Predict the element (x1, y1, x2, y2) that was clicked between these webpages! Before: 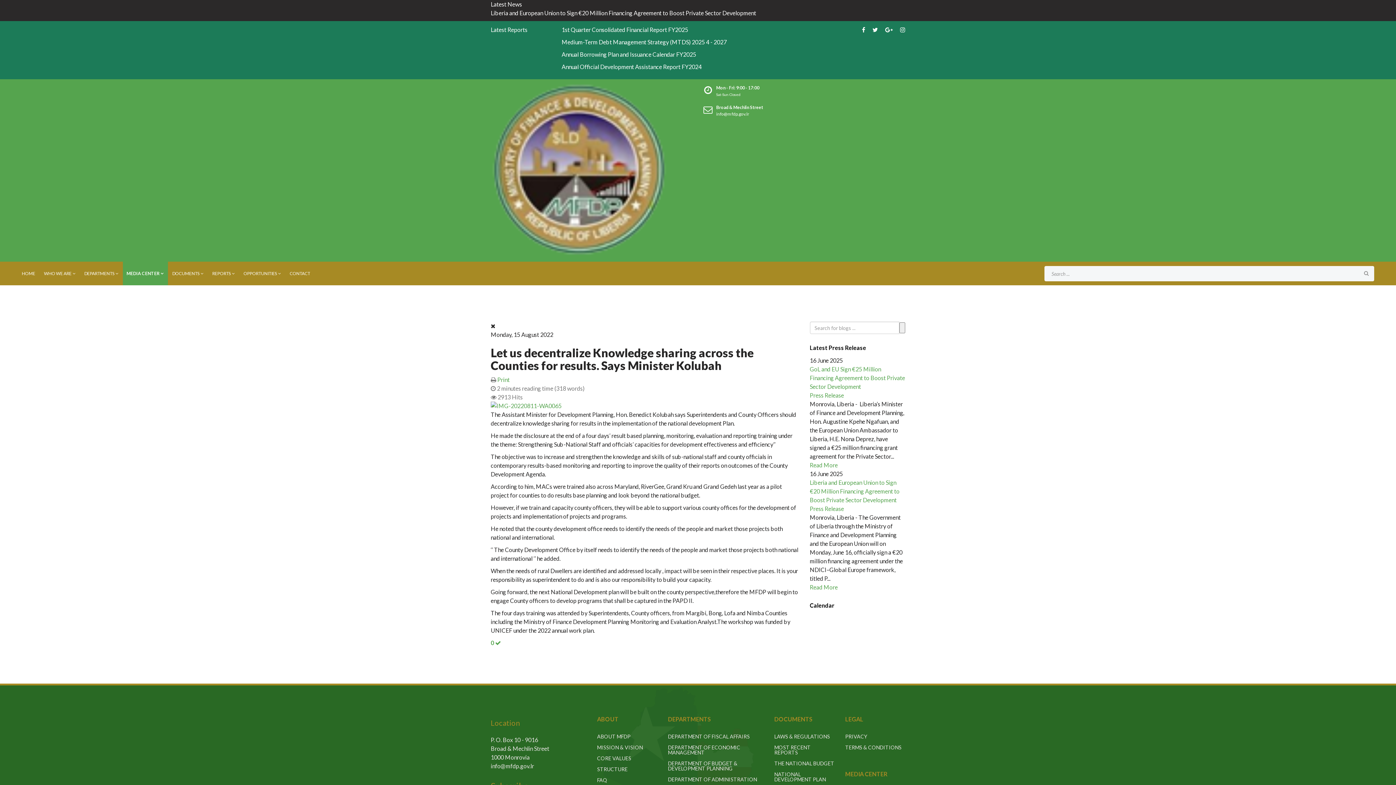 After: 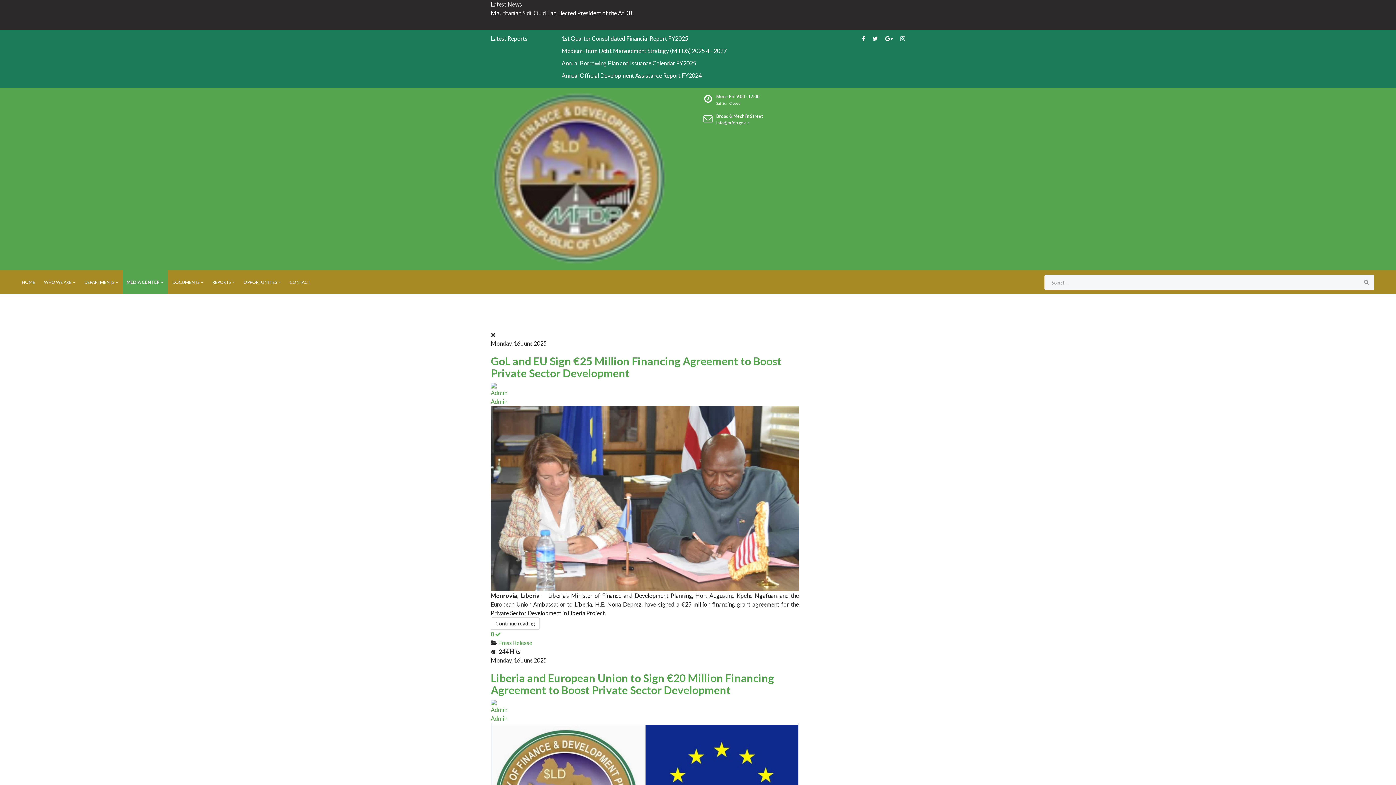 Action: bbox: (810, 505, 844, 512) label: Press Release